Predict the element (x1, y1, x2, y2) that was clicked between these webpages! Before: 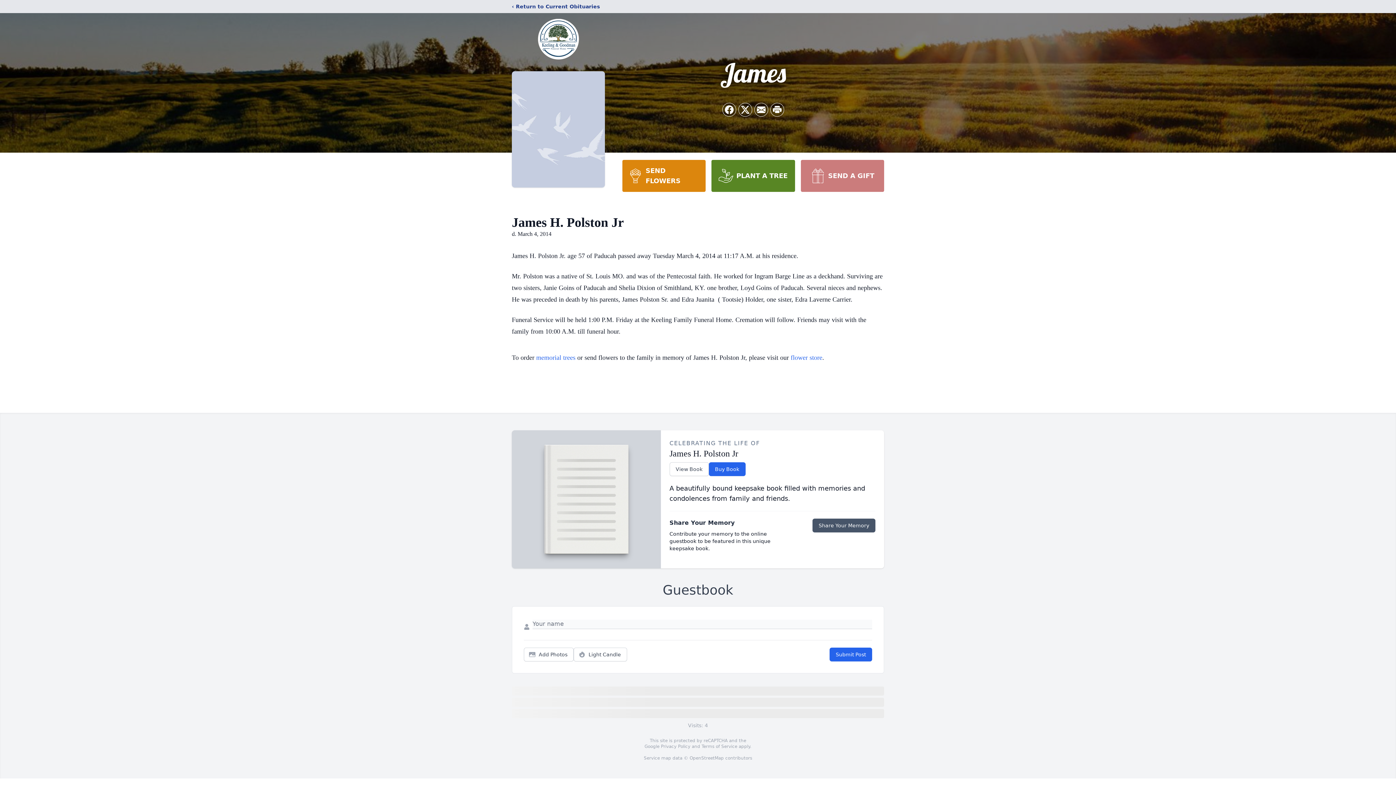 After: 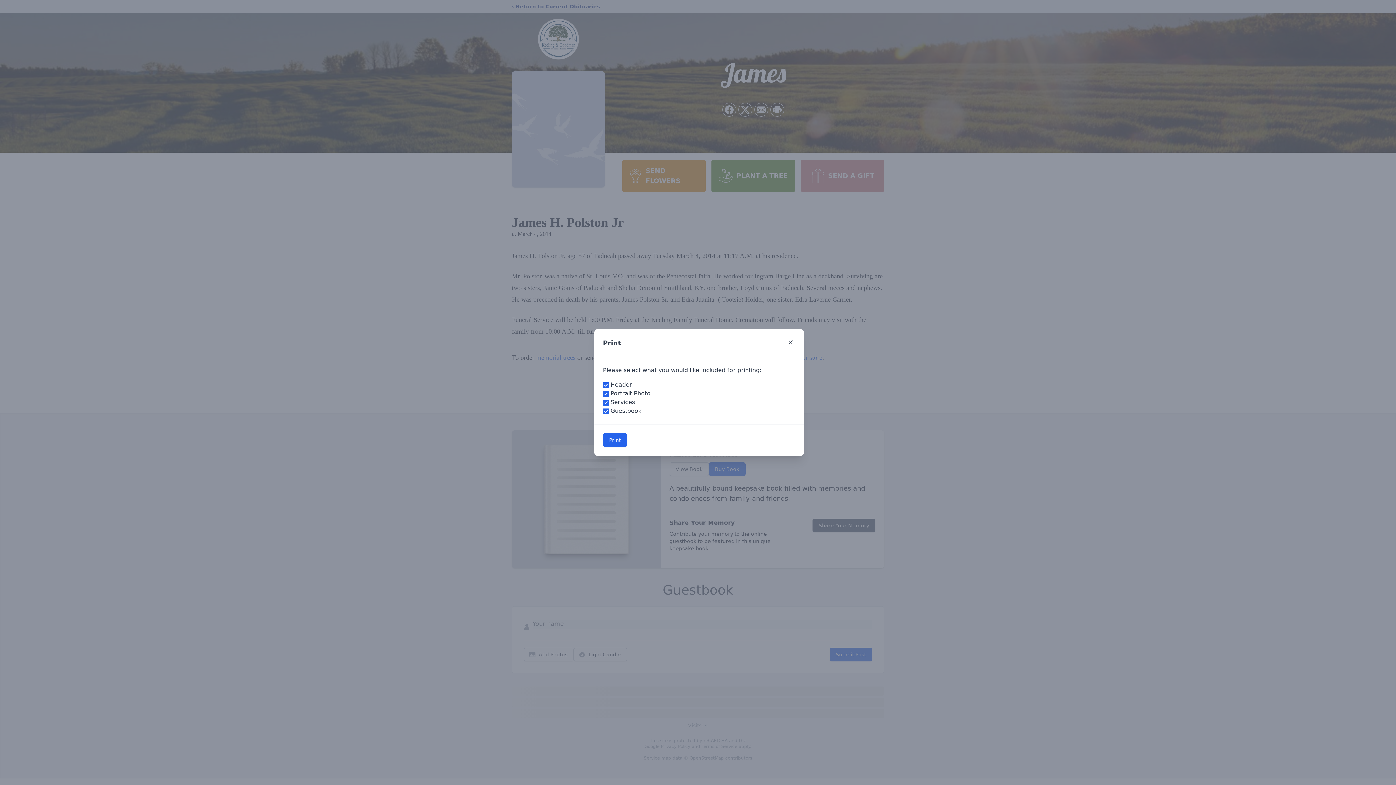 Action: label: Print Obituary bbox: (770, 103, 784, 116)